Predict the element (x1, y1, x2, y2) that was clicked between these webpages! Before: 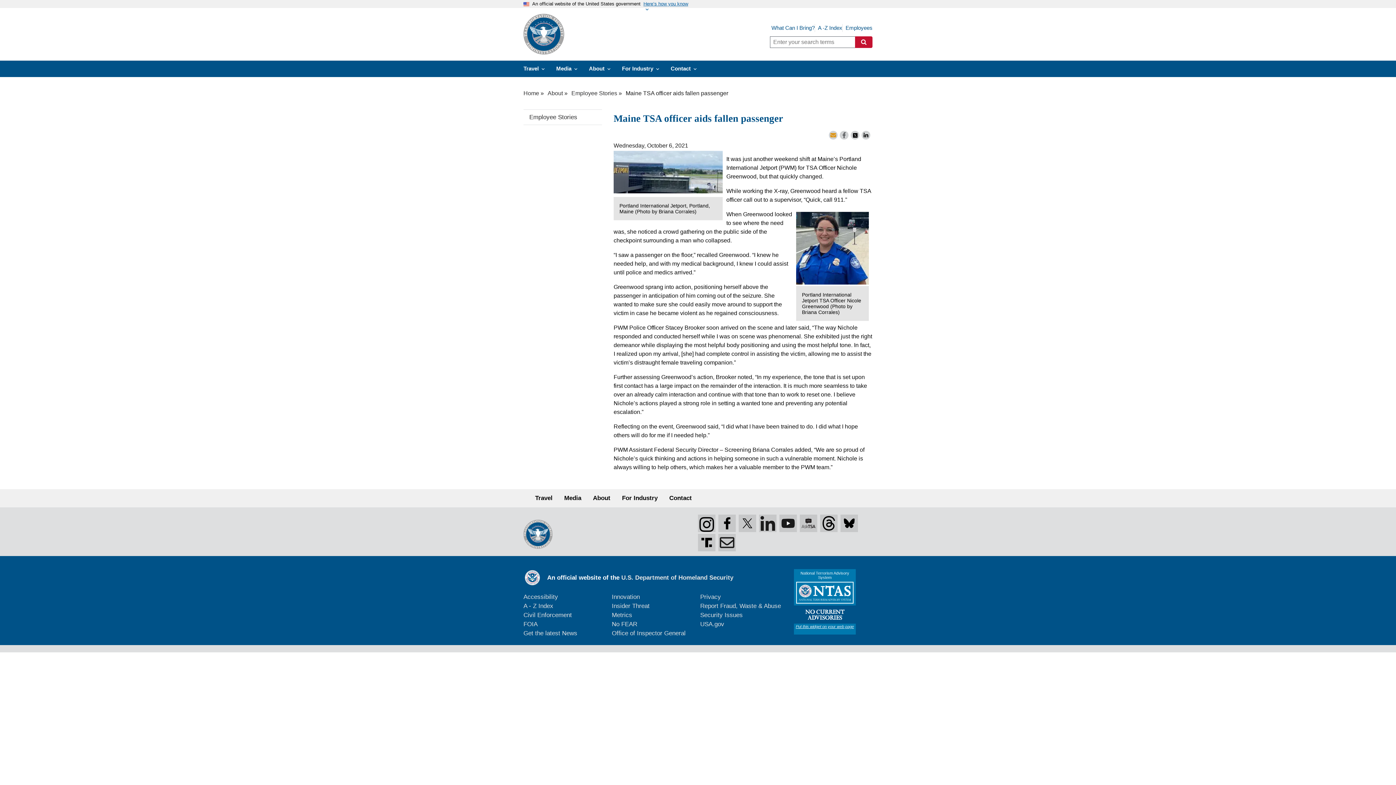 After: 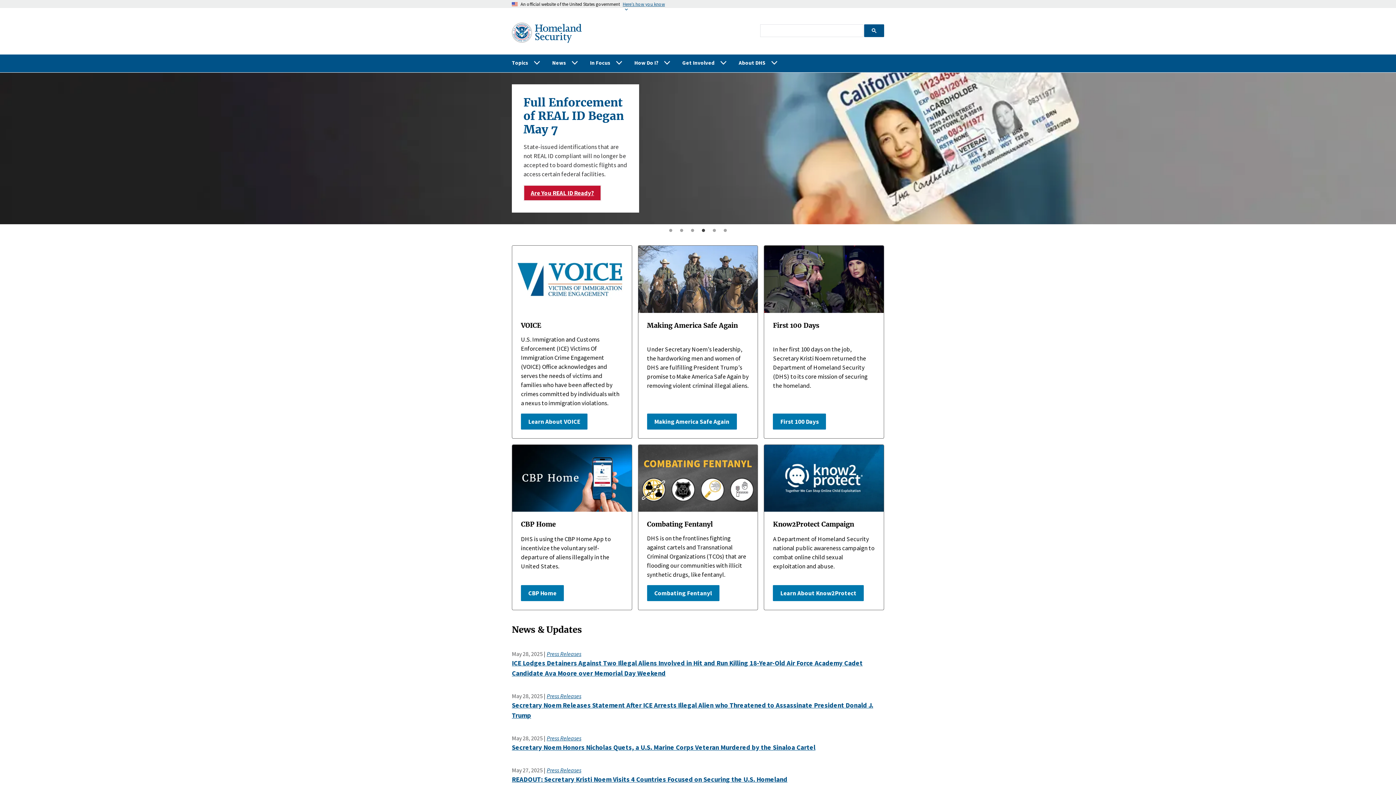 Action: bbox: (523, 569, 541, 586)